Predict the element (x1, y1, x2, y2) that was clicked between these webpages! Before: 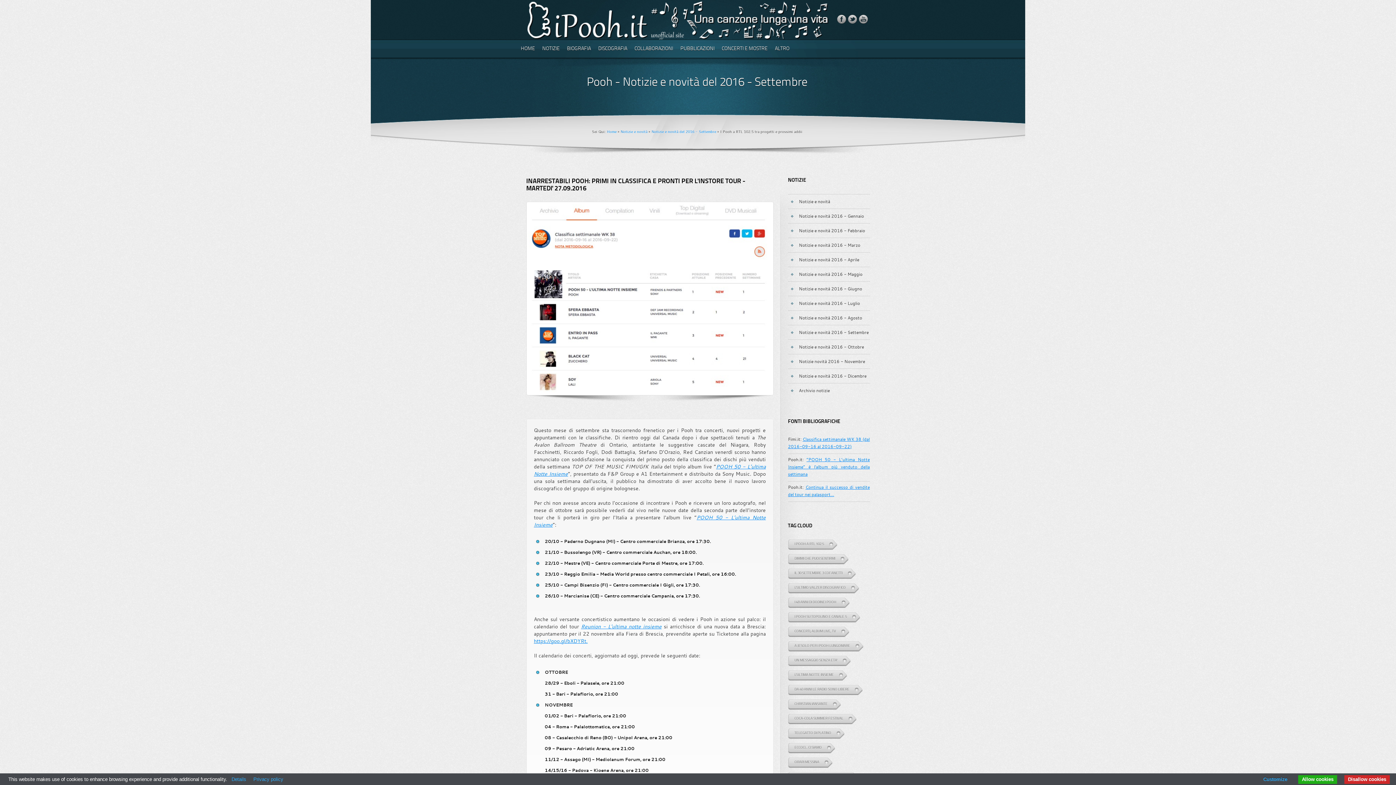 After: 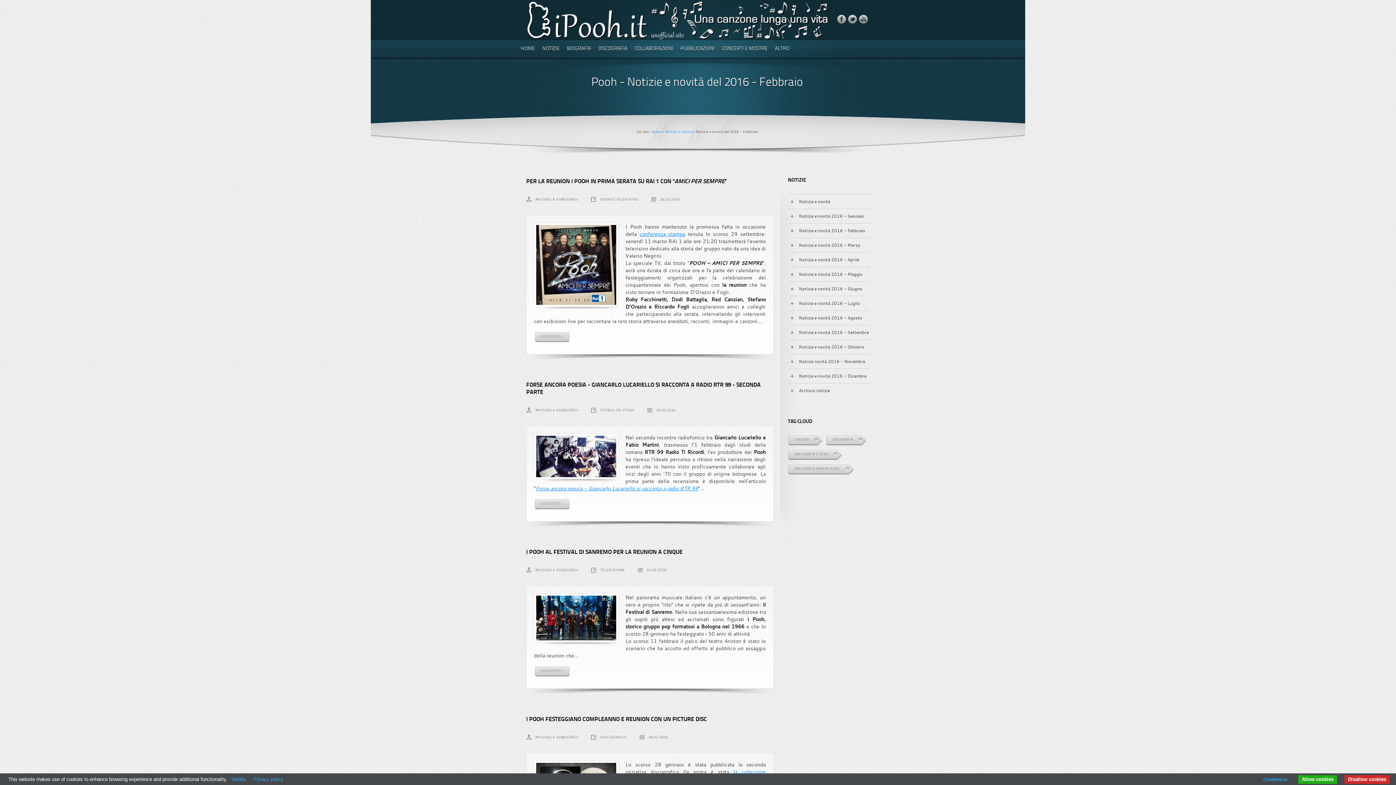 Action: label: Notizie e novità 2016 - Febbraio bbox: (788, 223, 870, 237)